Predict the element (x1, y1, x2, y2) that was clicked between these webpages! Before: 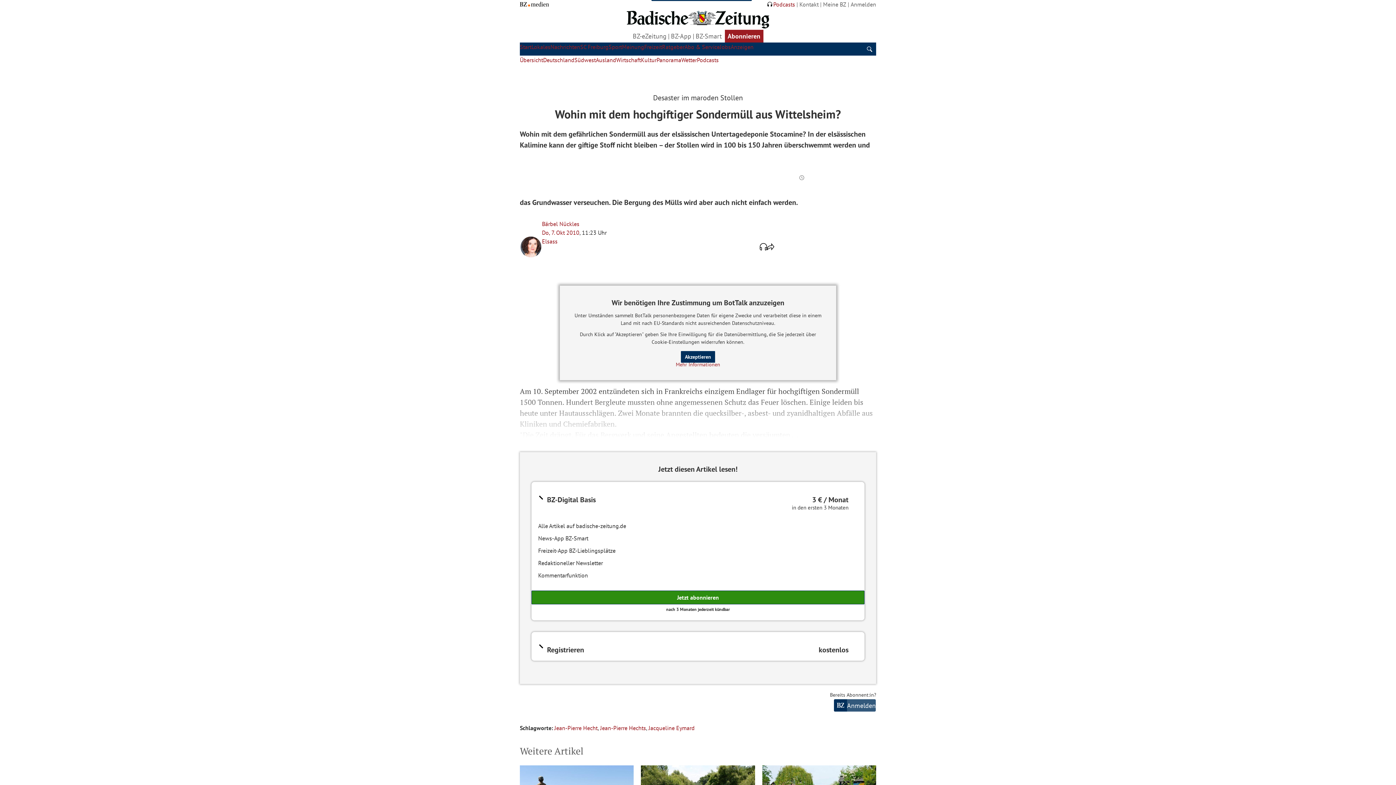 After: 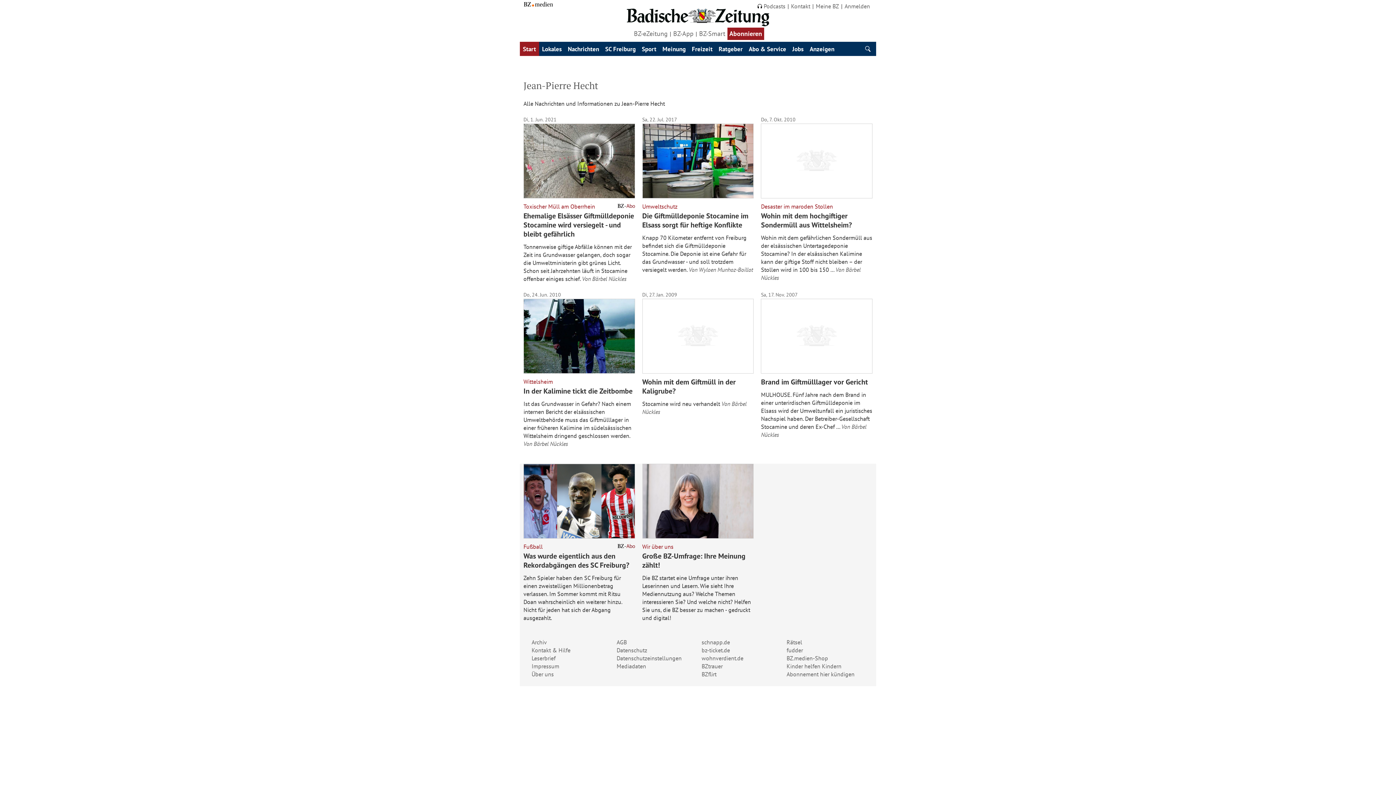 Action: label: Jean-Pierre Hecht bbox: (554, 724, 597, 732)